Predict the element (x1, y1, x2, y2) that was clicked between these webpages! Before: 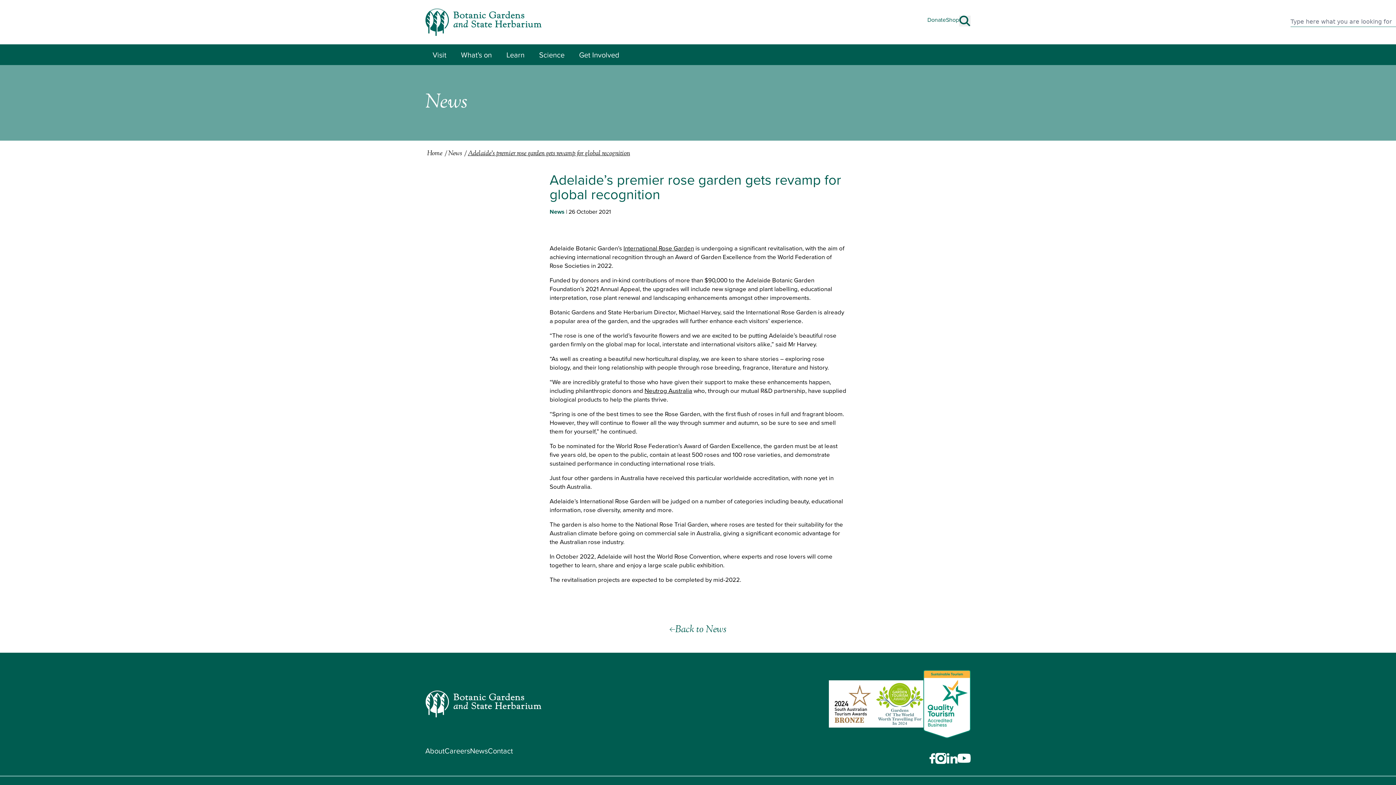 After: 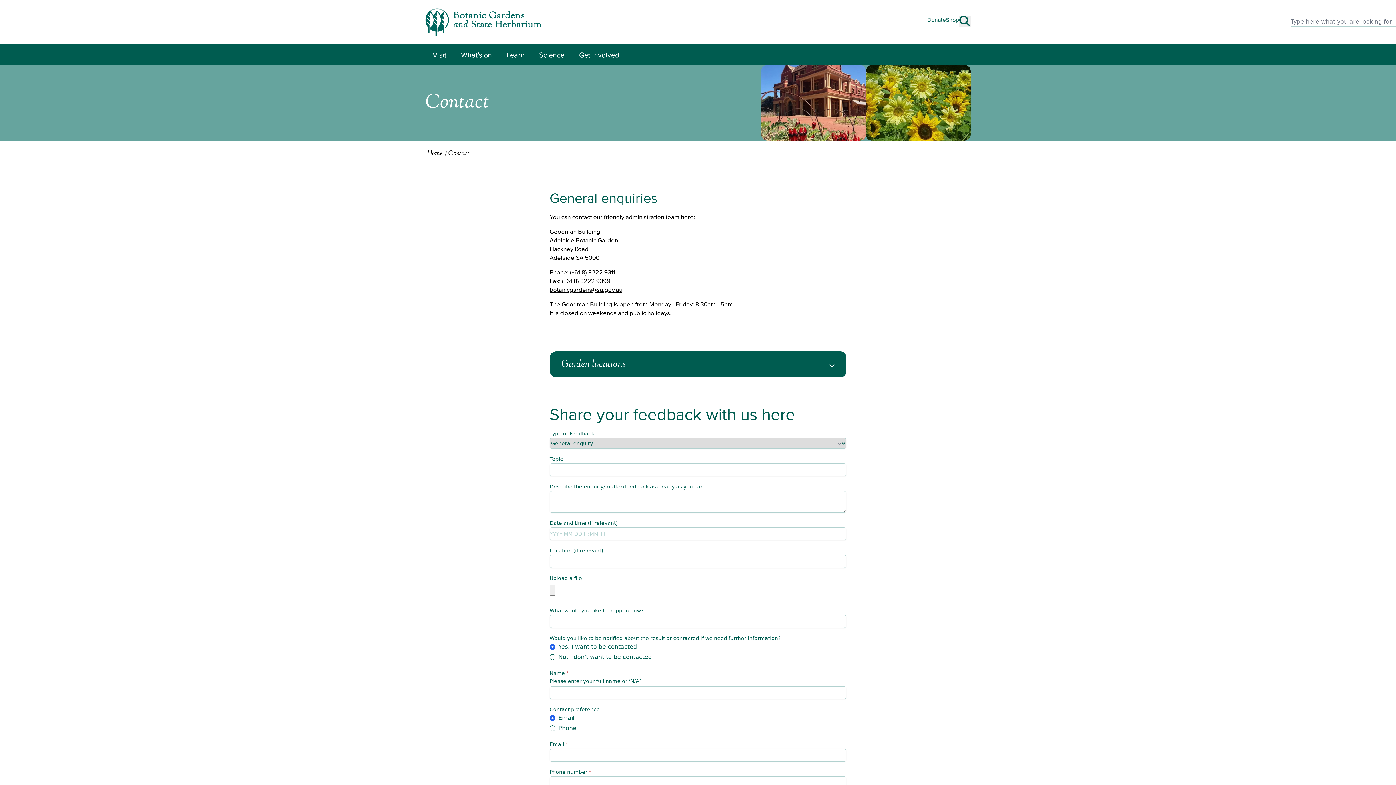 Action: label: Contact bbox: (488, 745, 513, 756)